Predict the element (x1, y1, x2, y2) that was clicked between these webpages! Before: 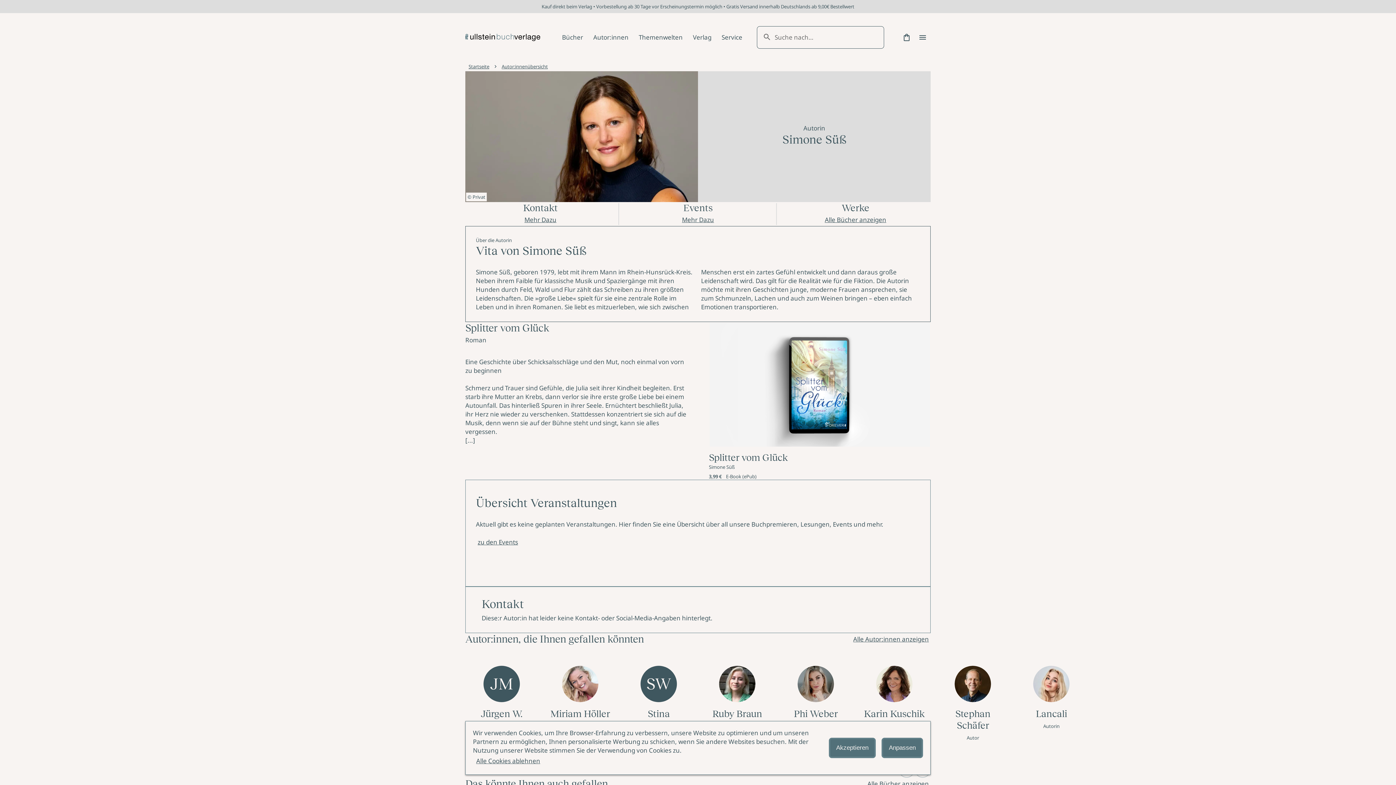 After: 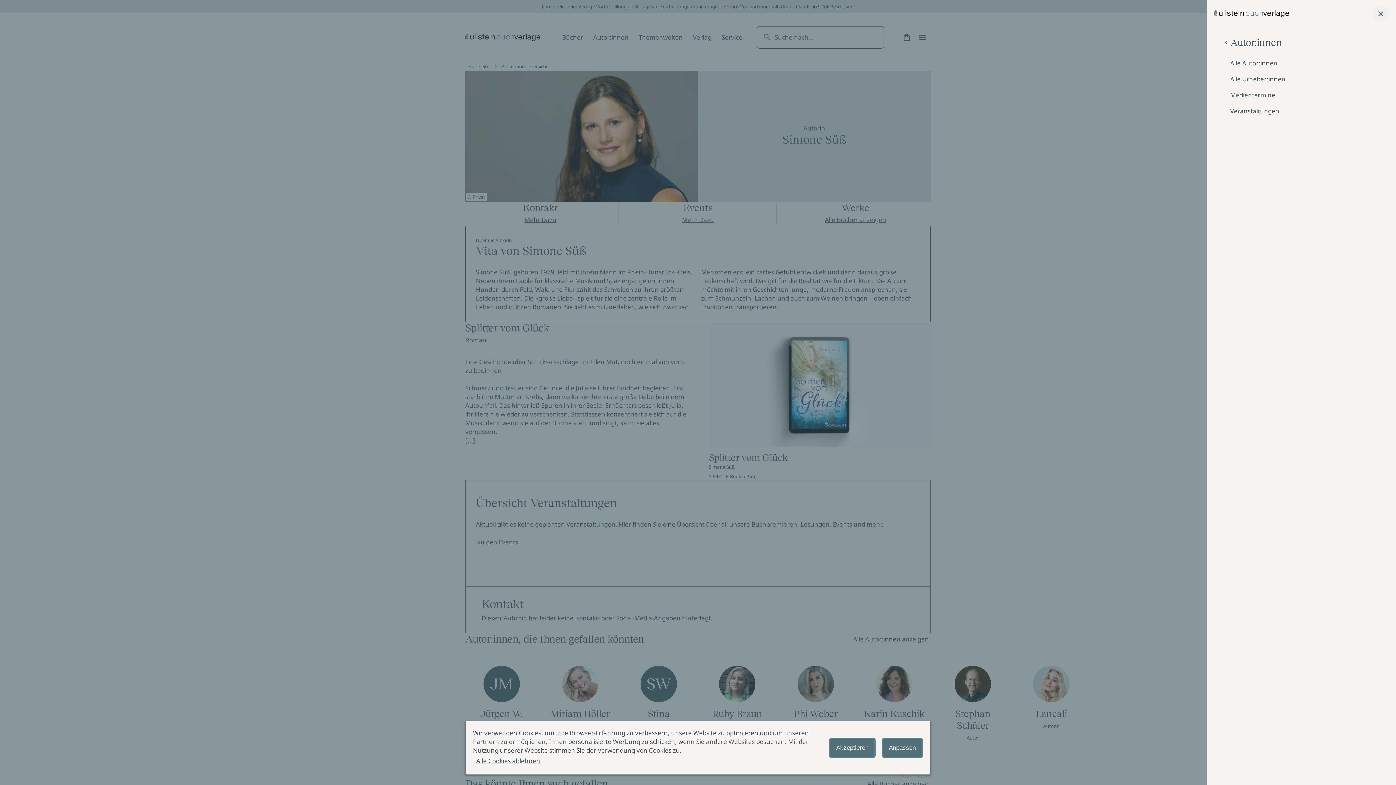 Action: bbox: (593, 31, 628, 43) label: Autor:innen